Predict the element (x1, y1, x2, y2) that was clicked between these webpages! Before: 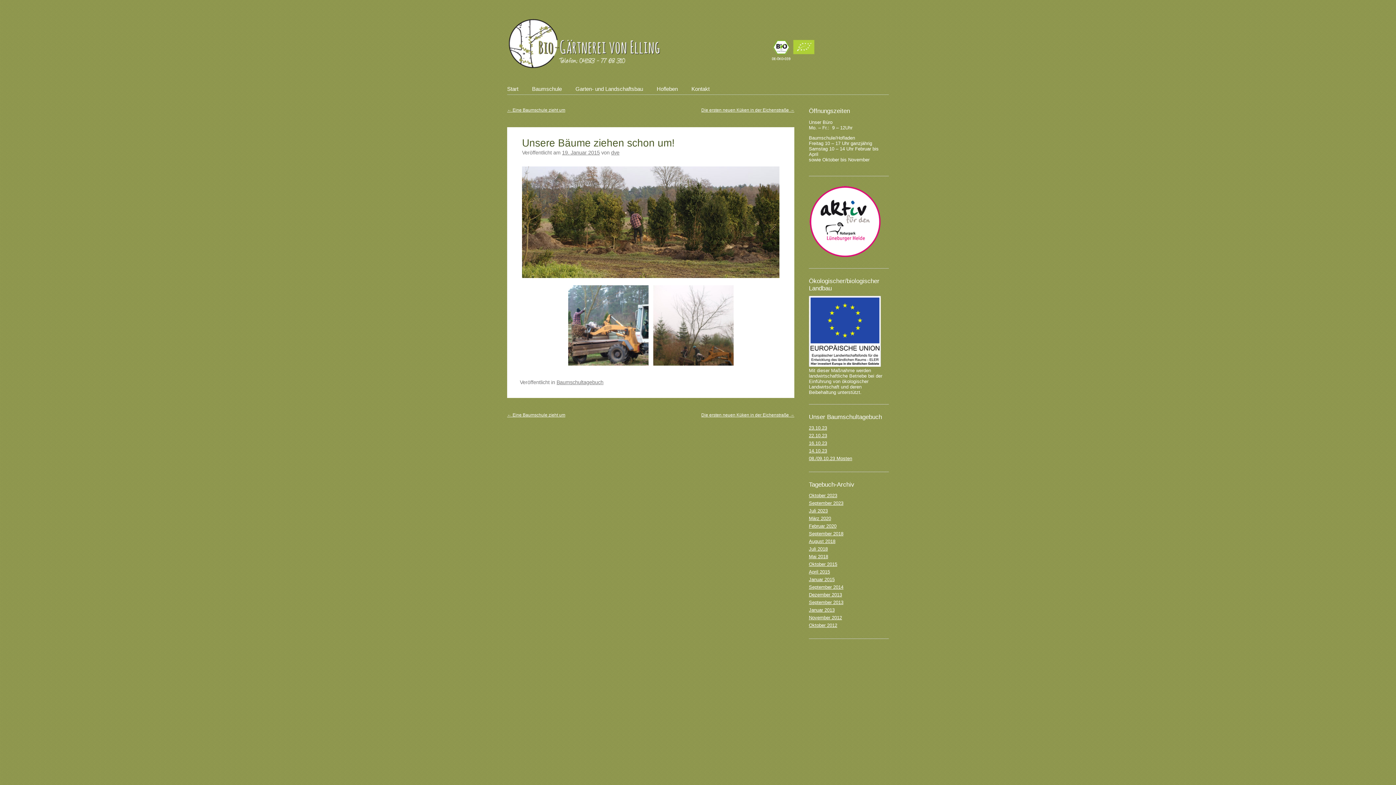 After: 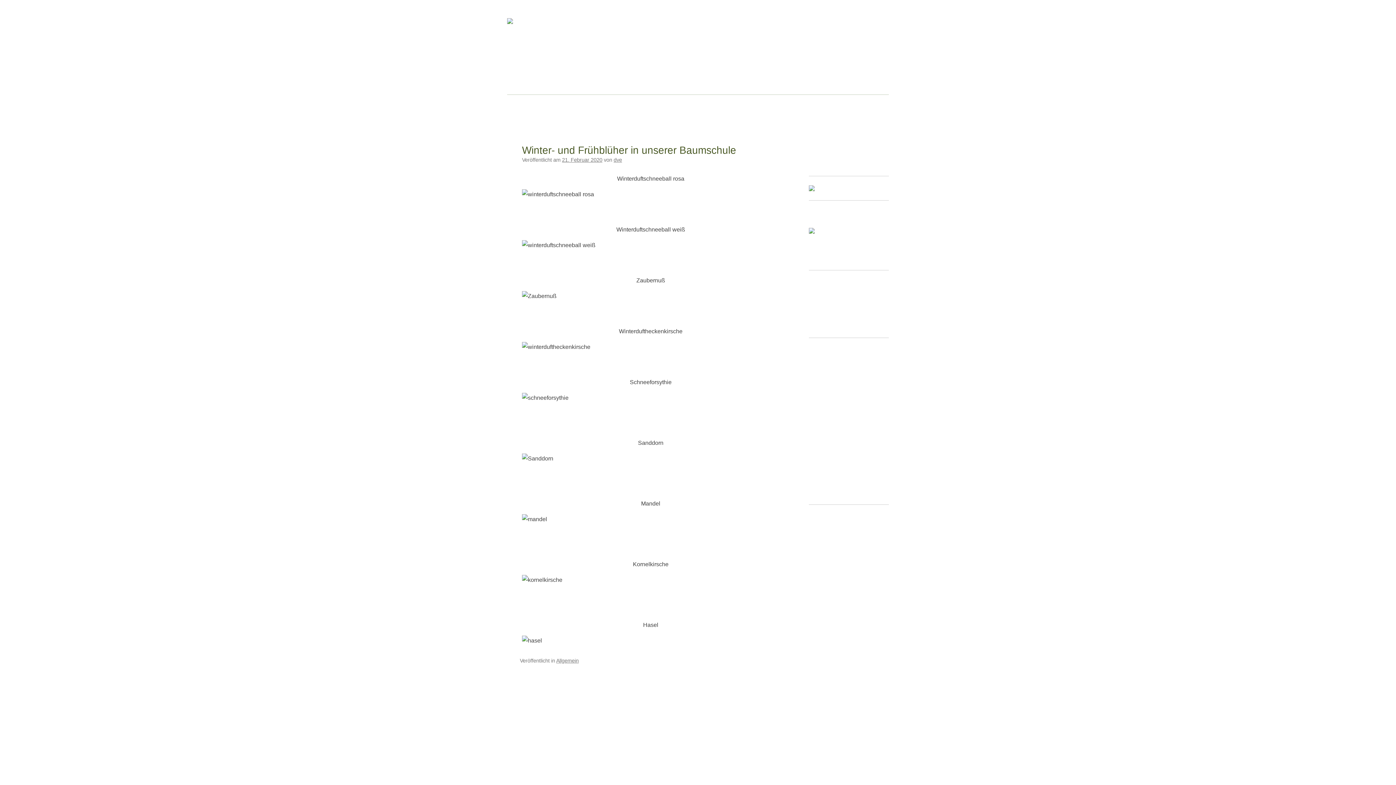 Action: label: Februar 2020 bbox: (809, 523, 889, 529)